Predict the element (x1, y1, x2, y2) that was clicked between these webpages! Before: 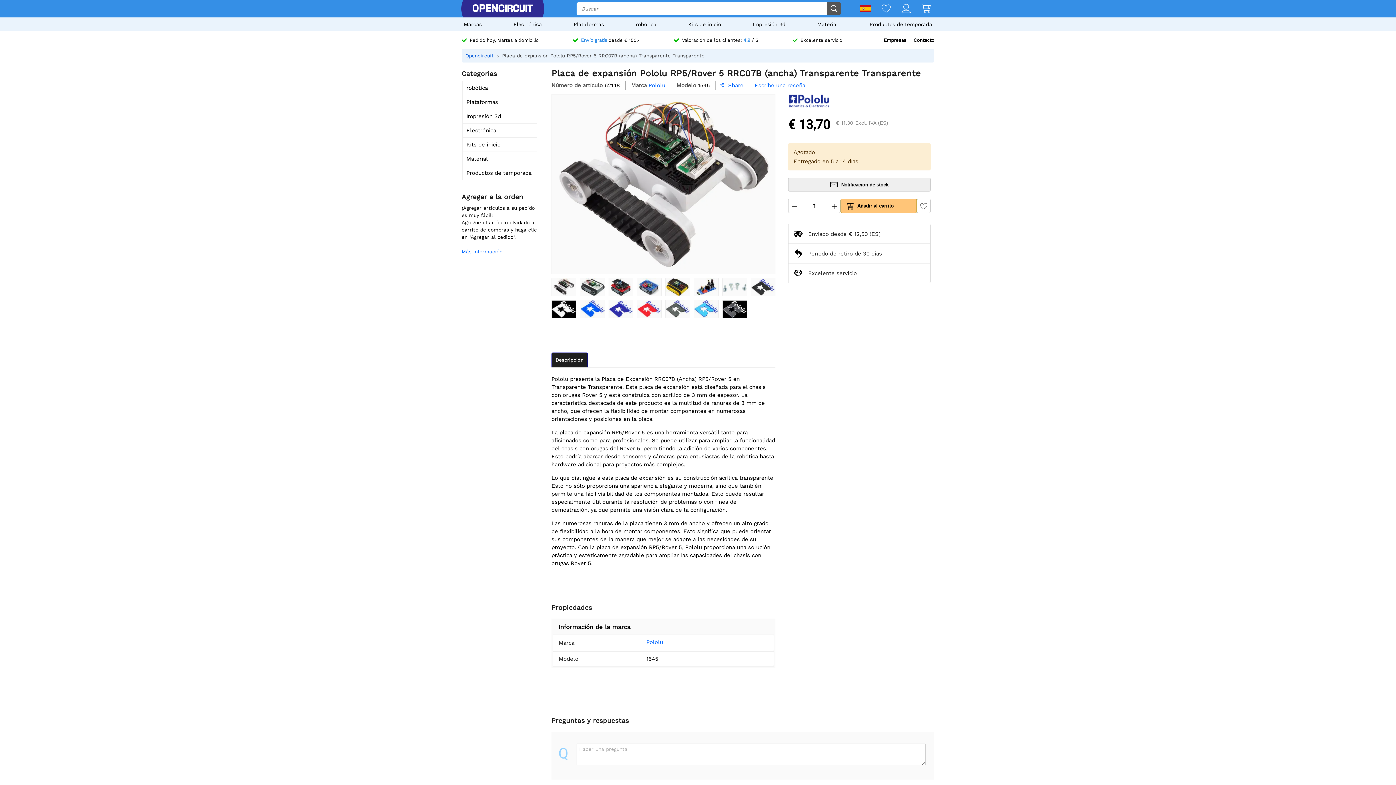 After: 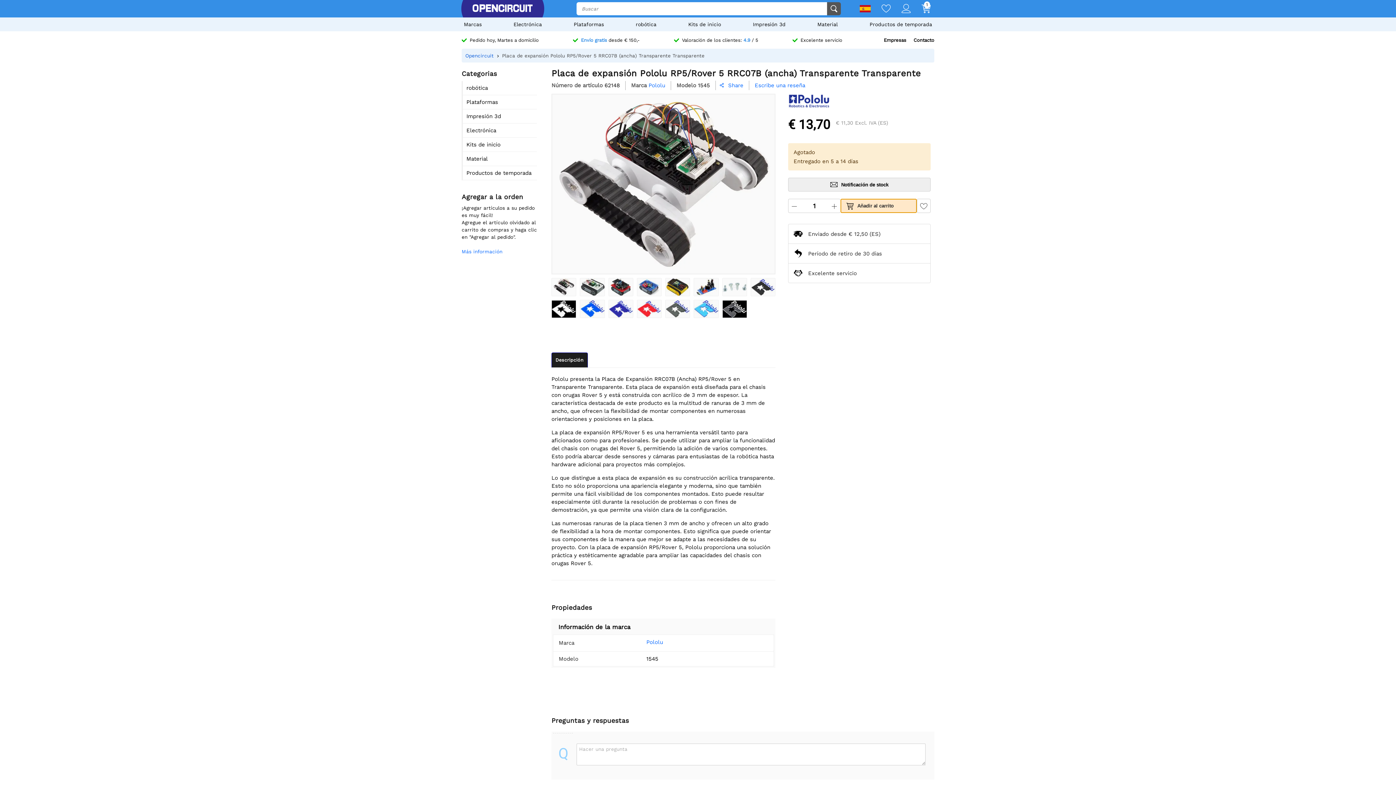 Action: label: Añadir al carrito bbox: (840, 199, 917, 213)